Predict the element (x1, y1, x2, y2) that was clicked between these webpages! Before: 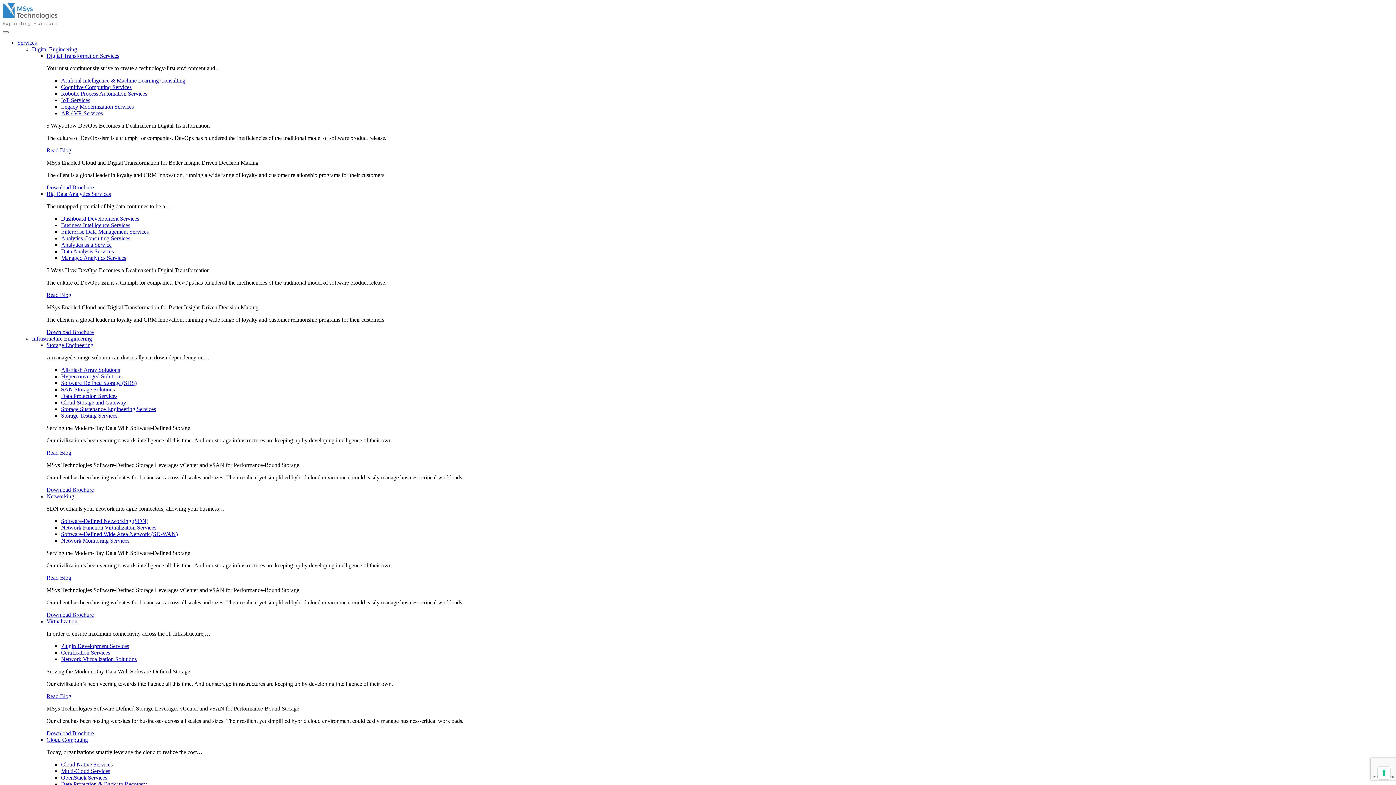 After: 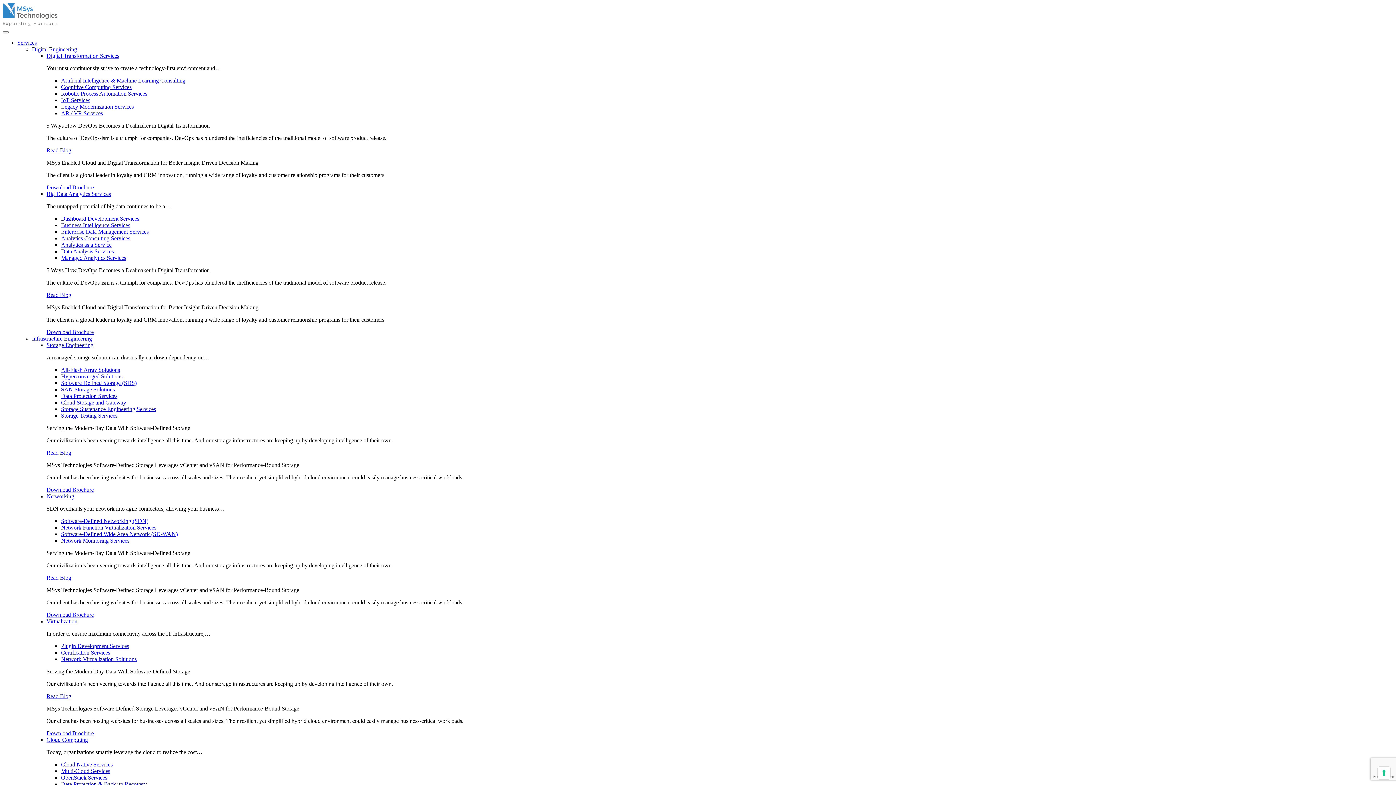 Action: bbox: (32, 335, 92, 341) label: Infrastructure Engineering